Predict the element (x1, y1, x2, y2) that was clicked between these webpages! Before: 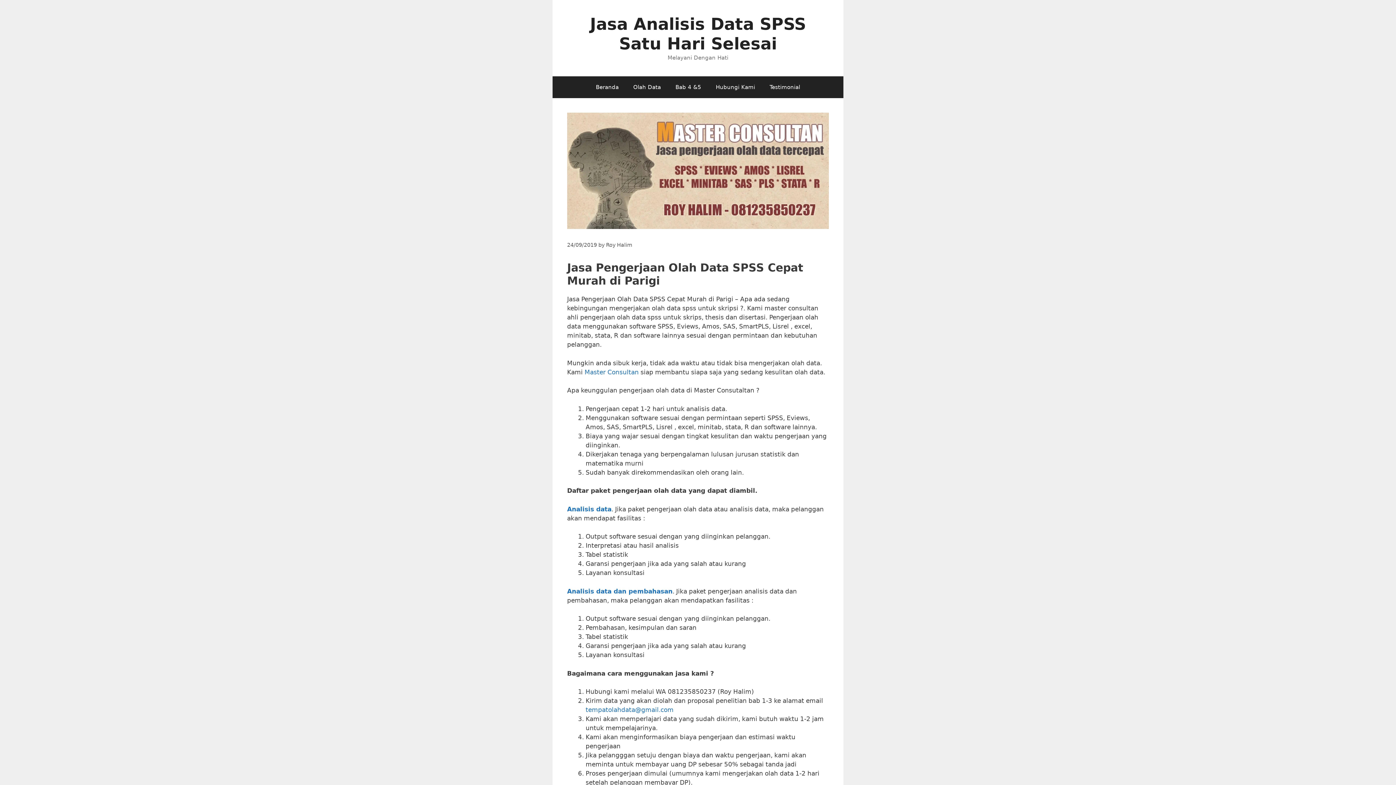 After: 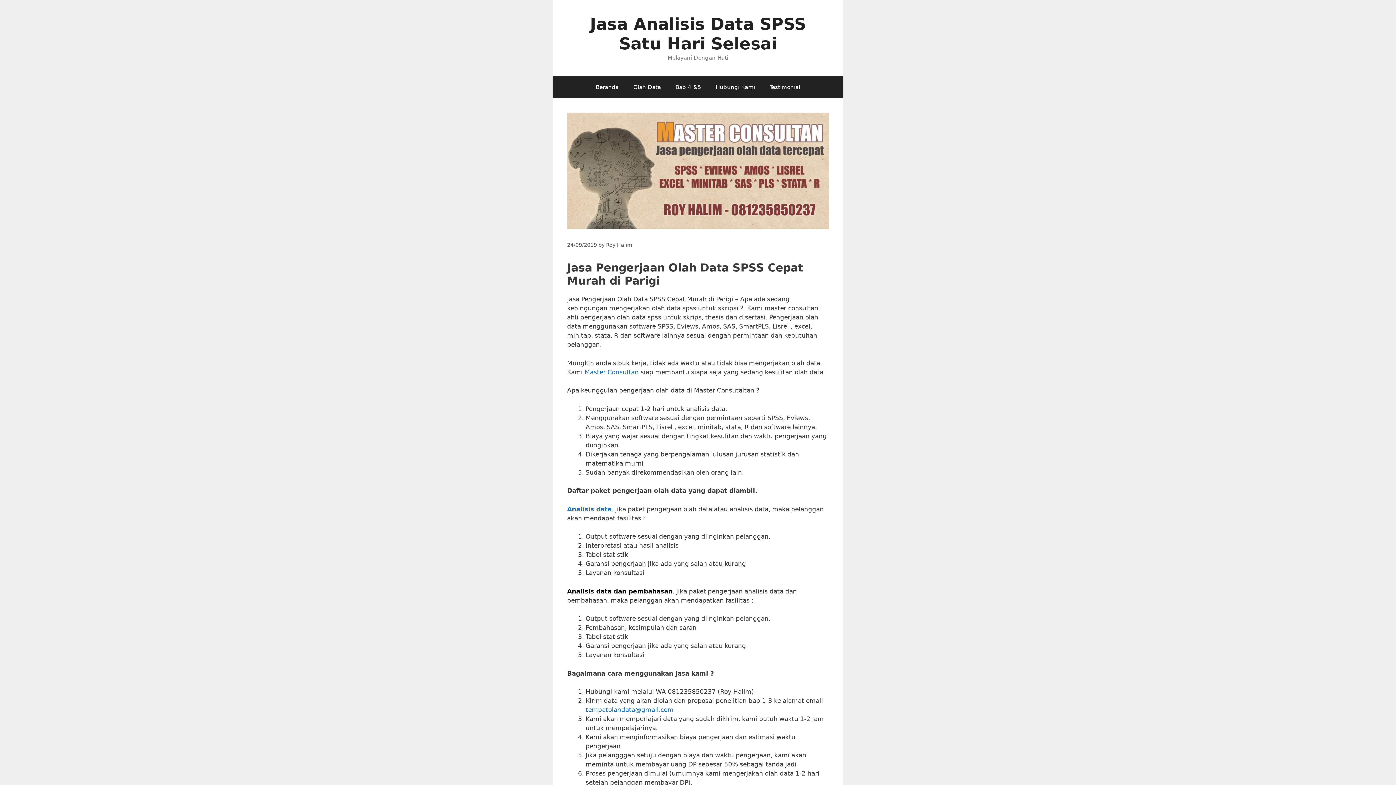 Action: label: Analisis data dan pembahasan bbox: (567, 587, 672, 595)